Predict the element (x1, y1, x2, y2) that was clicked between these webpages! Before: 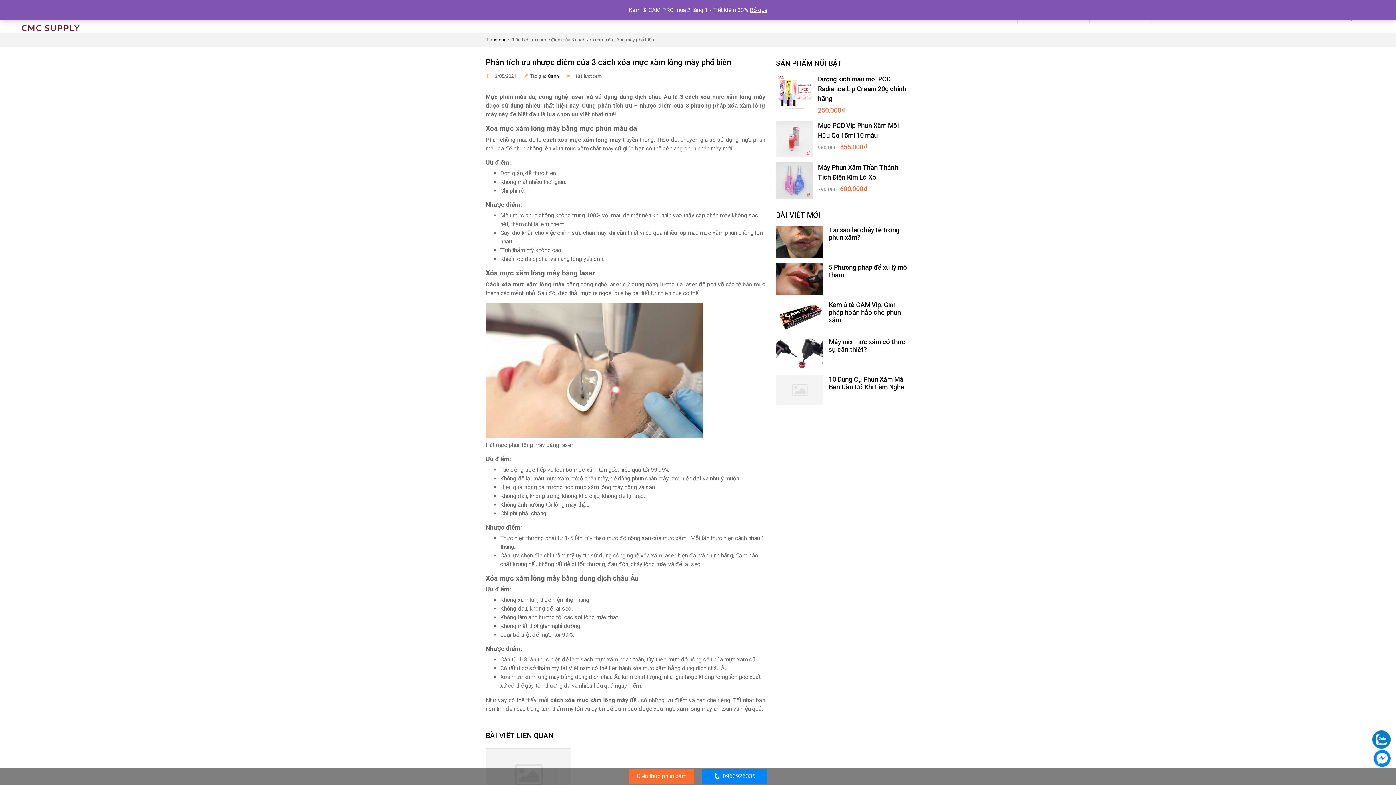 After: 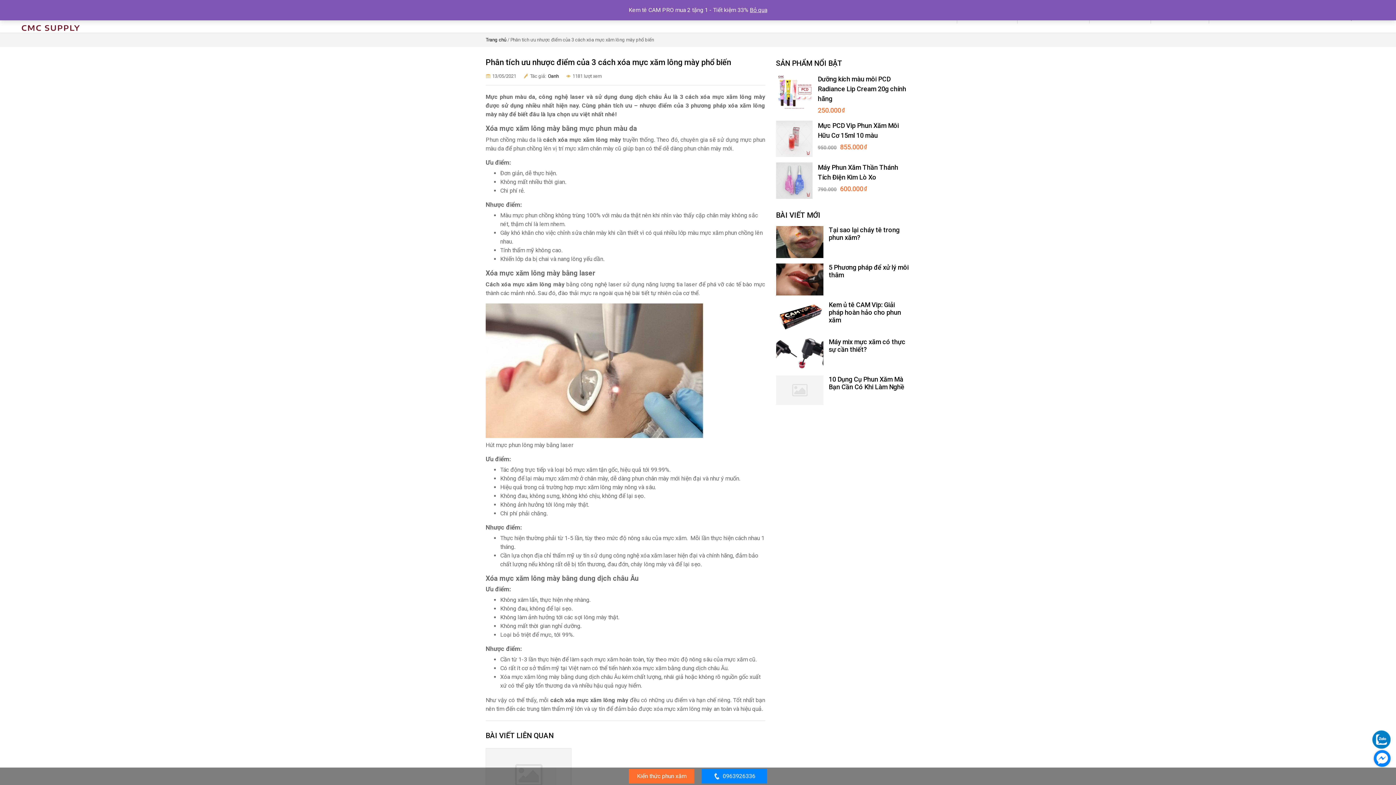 Action: bbox: (1372, 736, 1390, 742)